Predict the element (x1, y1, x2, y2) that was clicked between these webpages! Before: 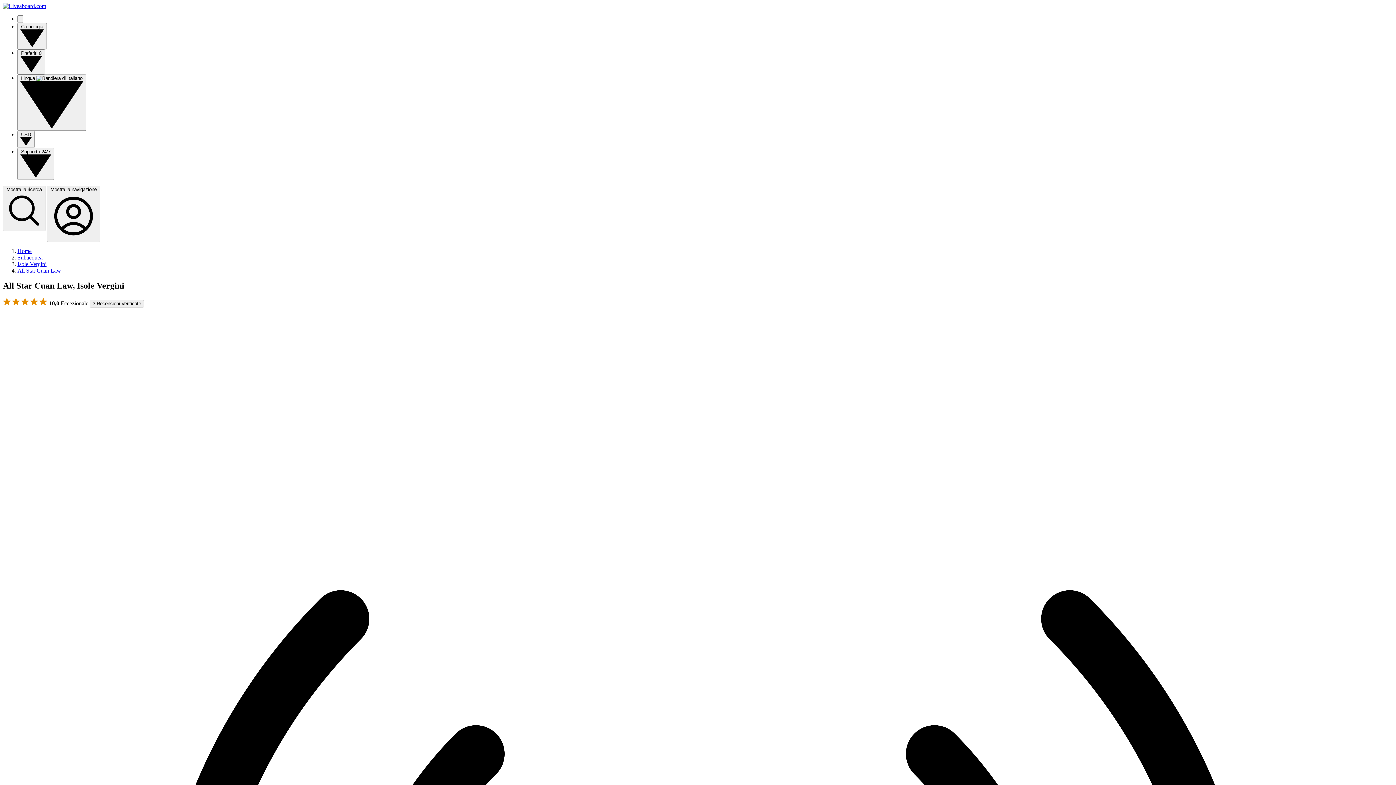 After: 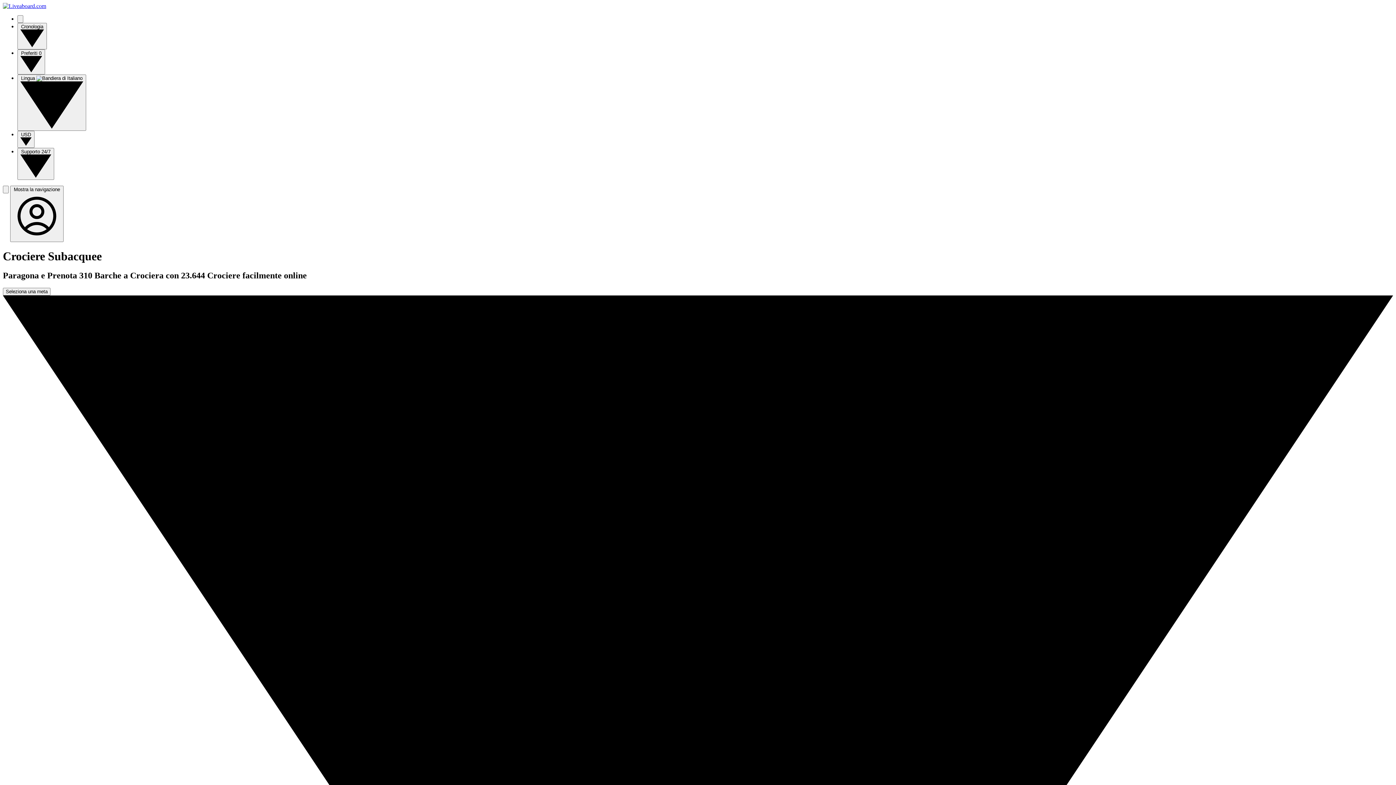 Action: bbox: (2, 2, 46, 9)